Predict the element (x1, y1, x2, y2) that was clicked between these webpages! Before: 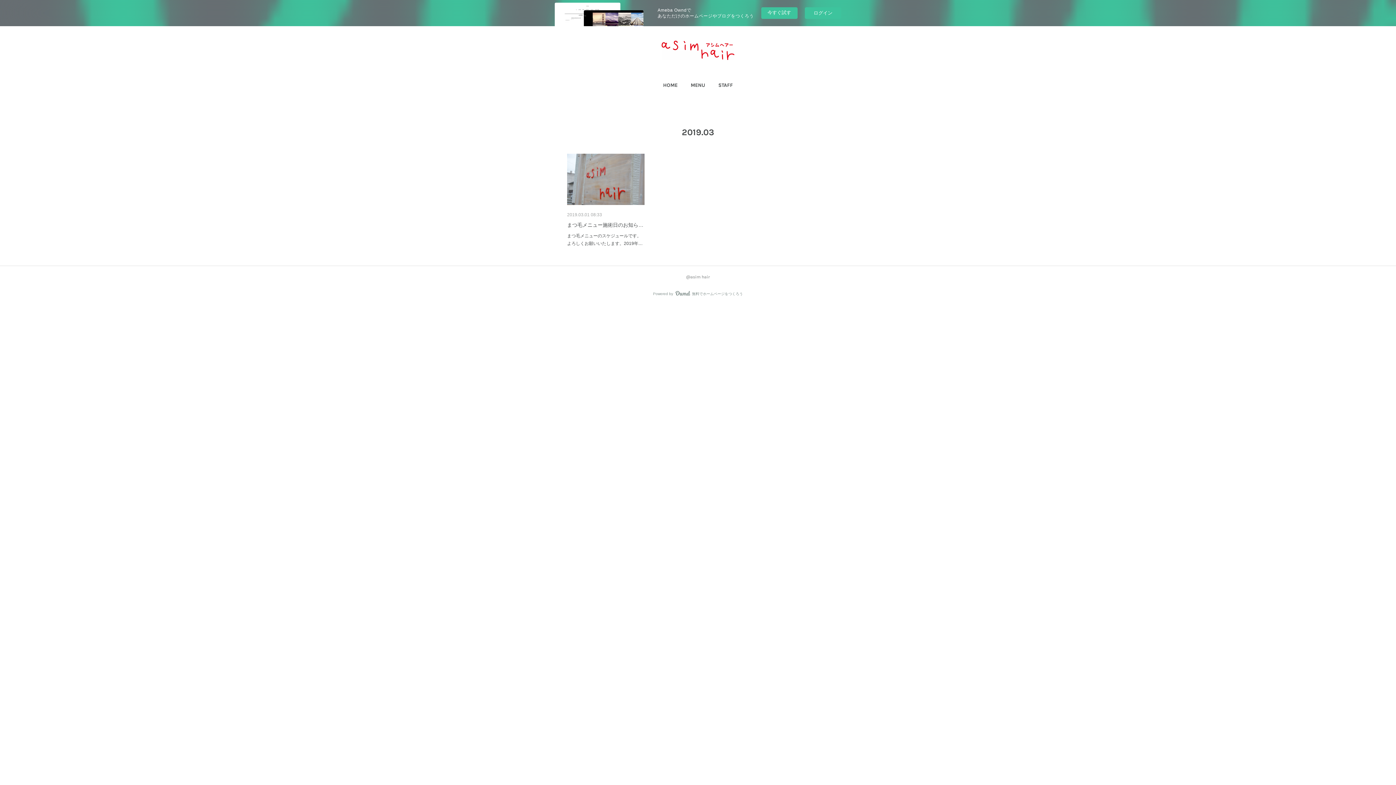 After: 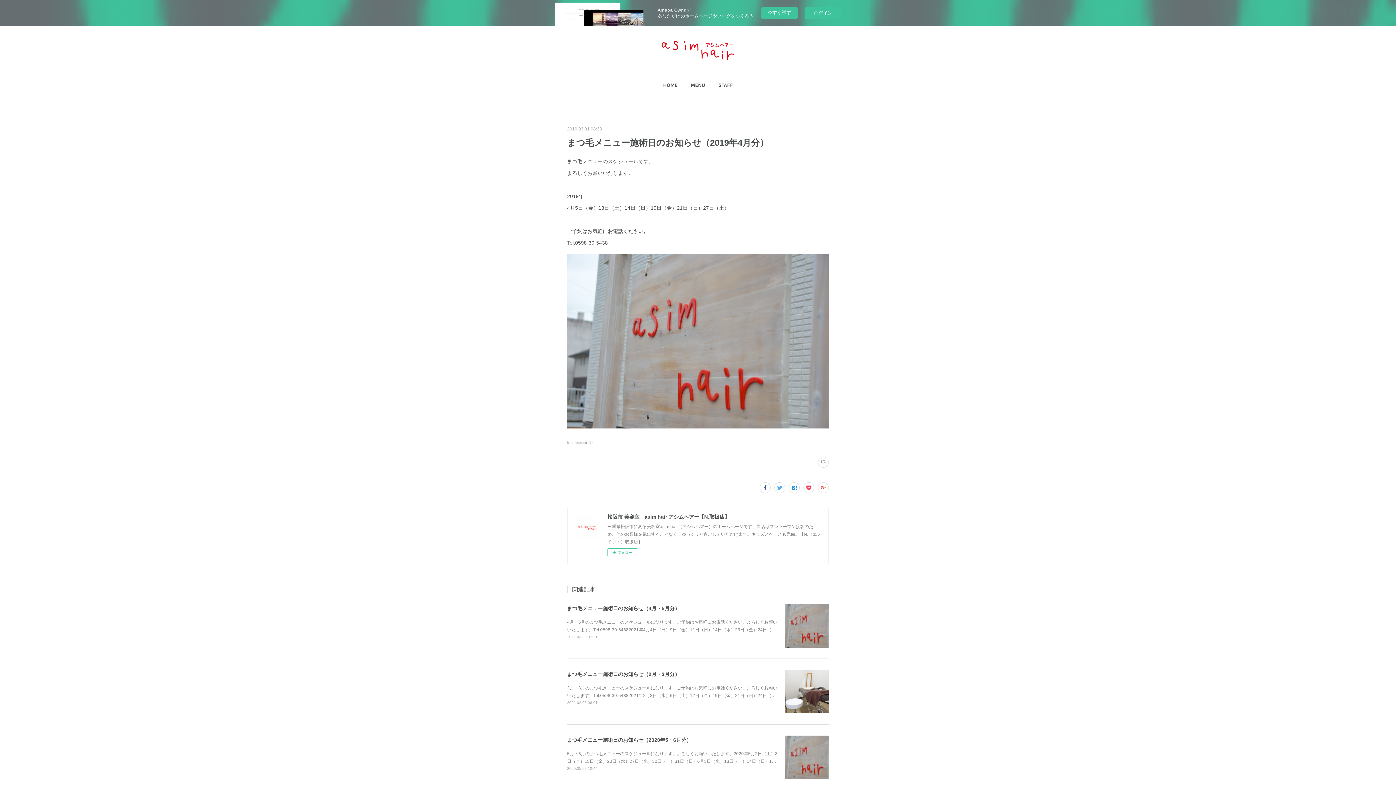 Action: bbox: (567, 153, 644, 205)